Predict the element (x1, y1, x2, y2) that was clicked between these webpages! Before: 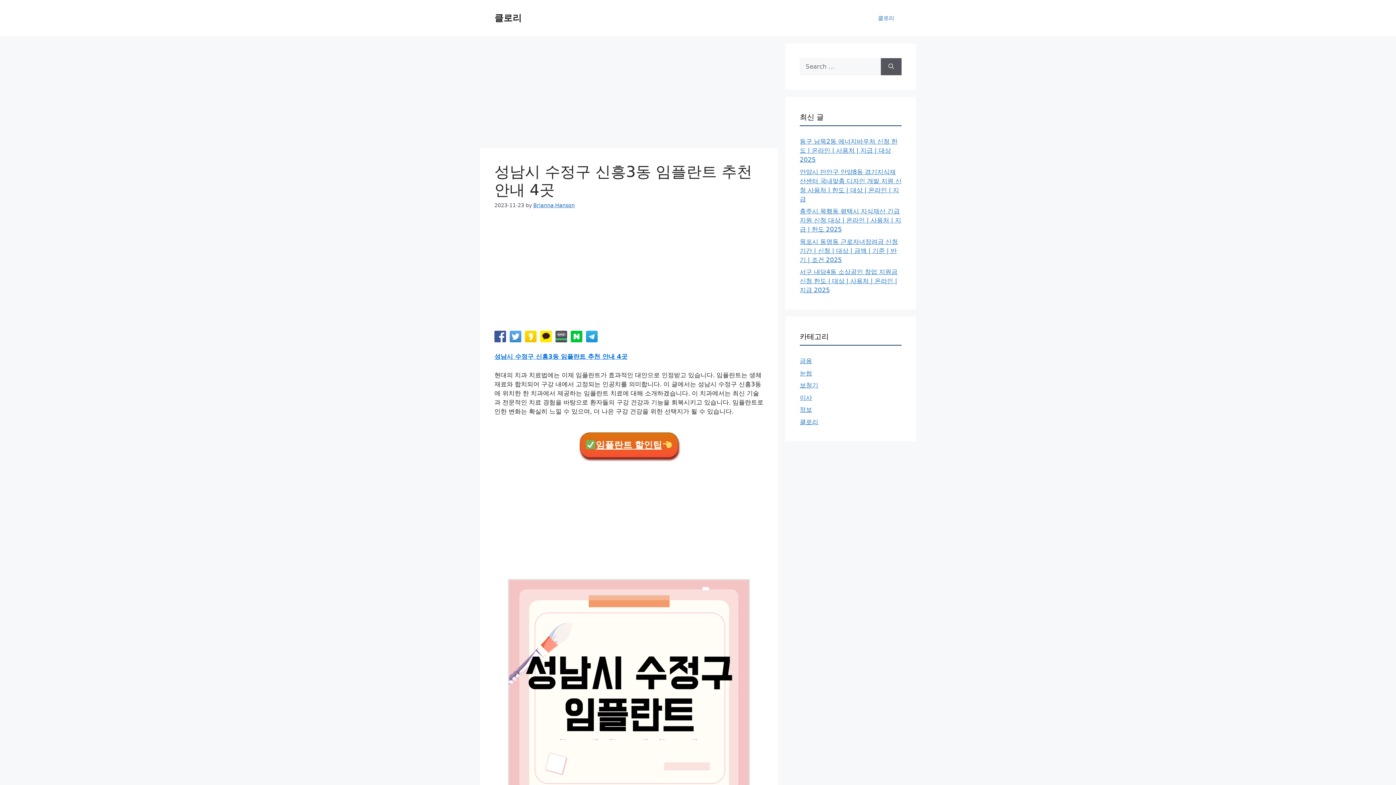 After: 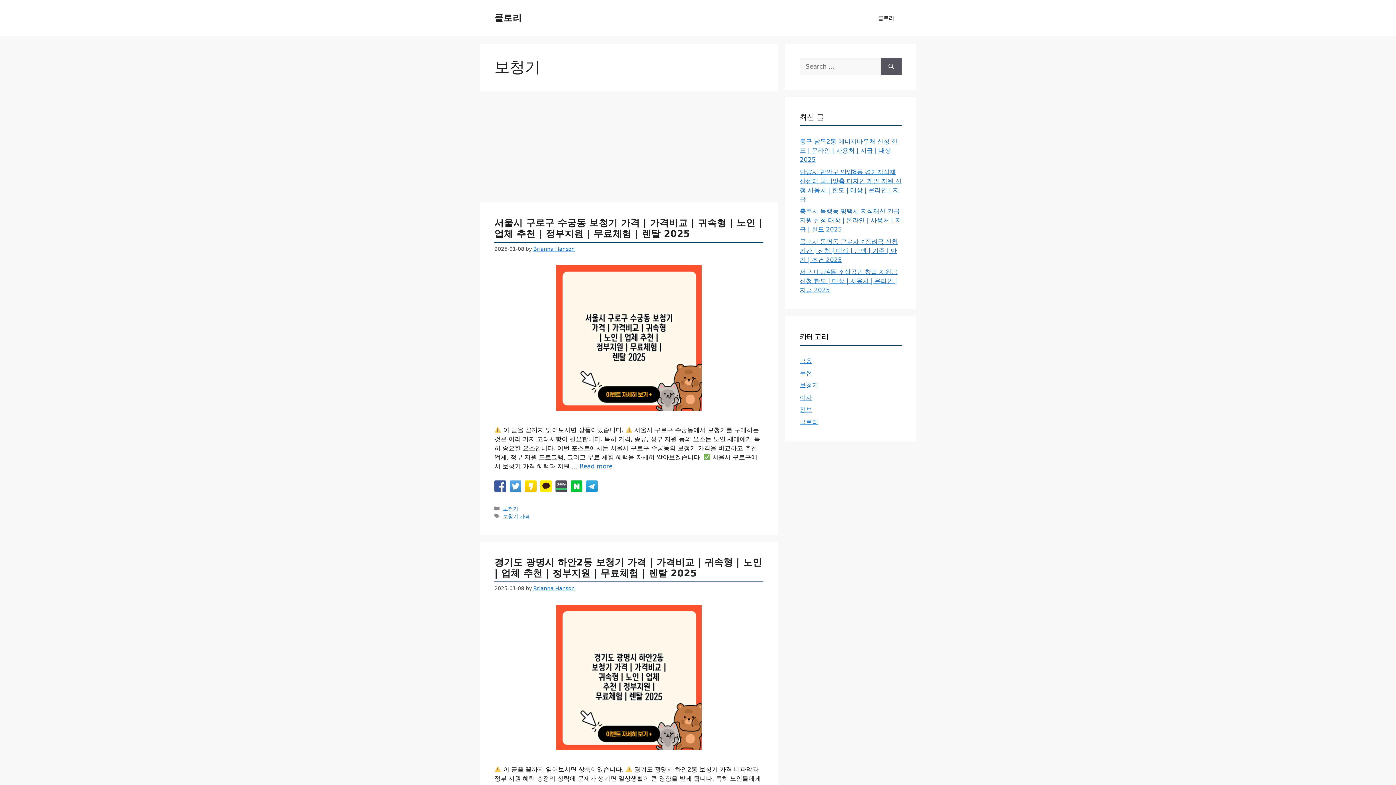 Action: bbox: (800, 381, 818, 389) label: 보청기